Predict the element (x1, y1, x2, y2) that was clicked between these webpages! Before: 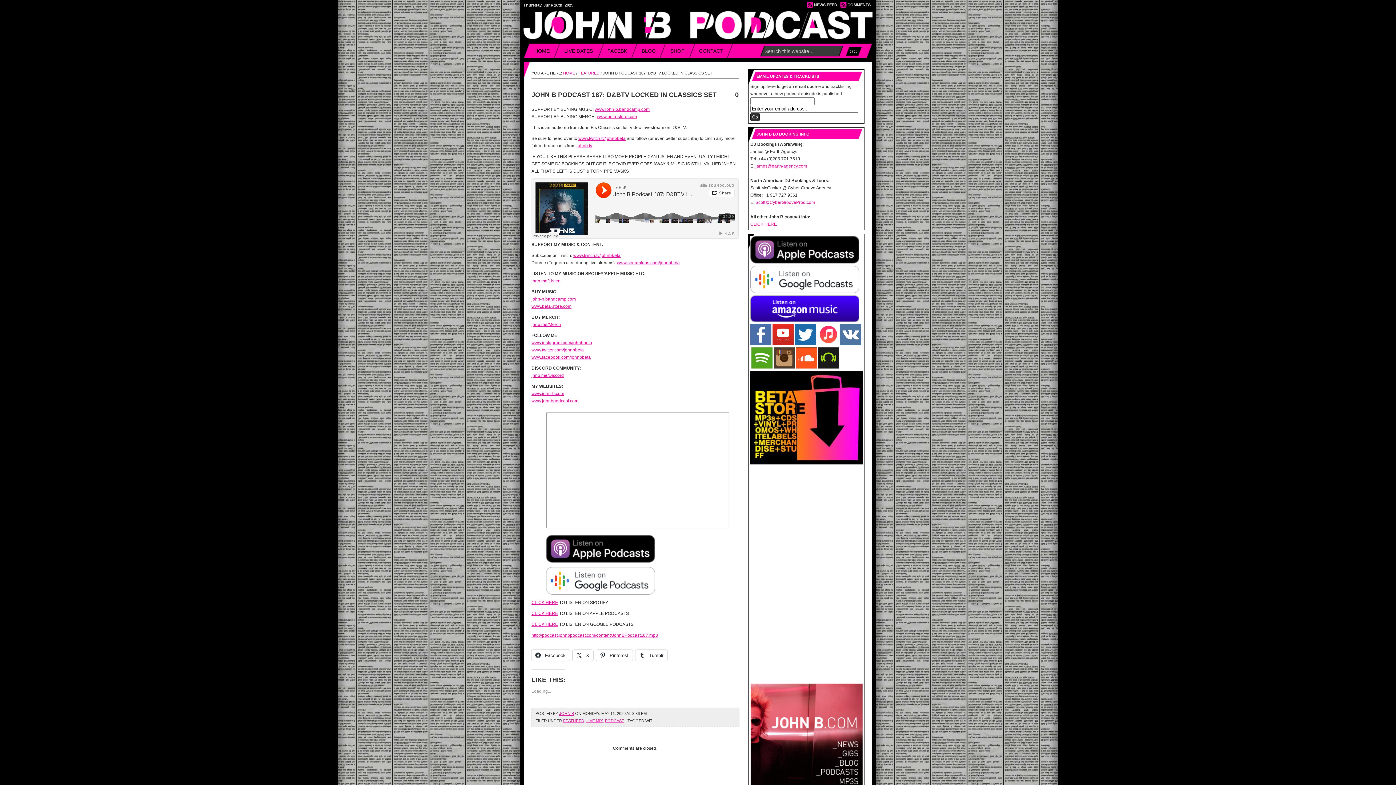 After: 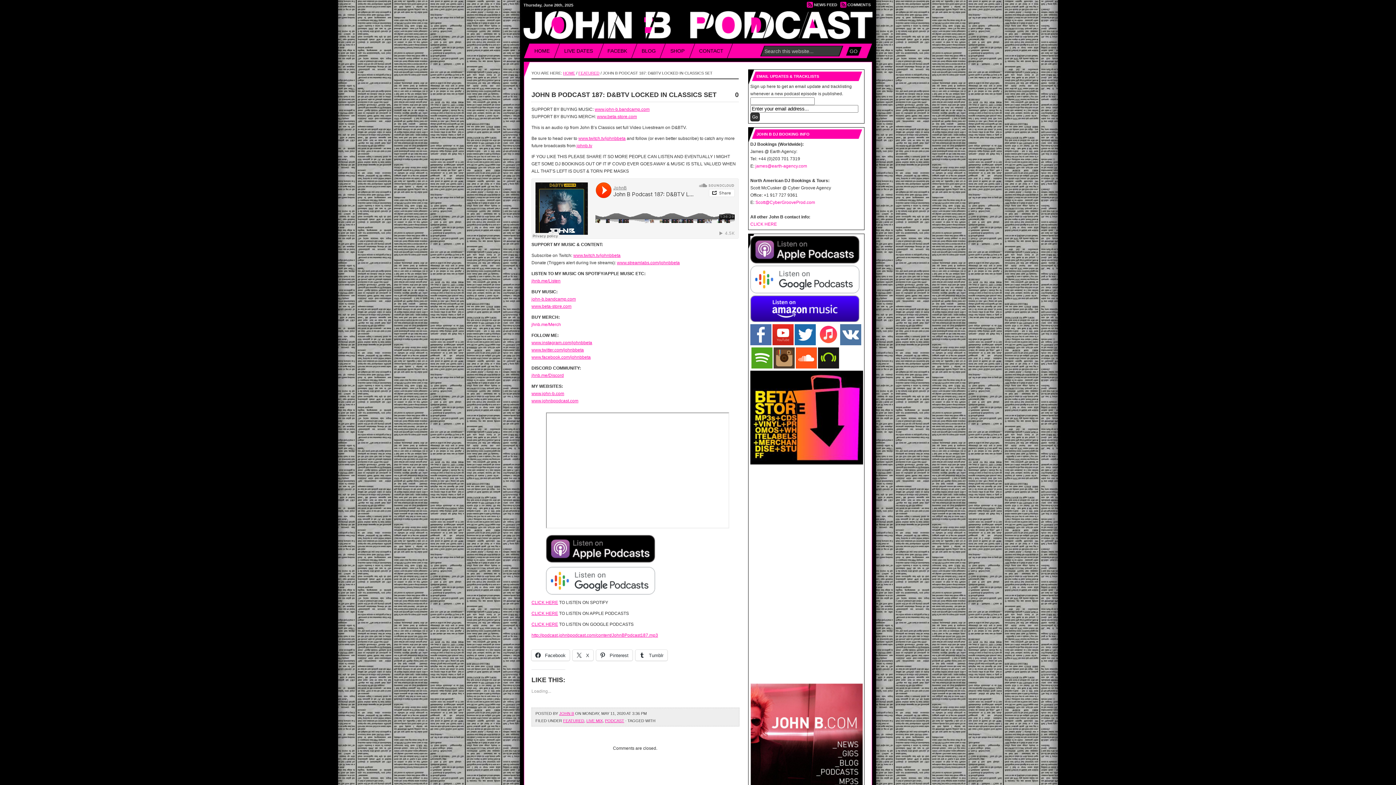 Action: bbox: (531, 322, 561, 327) label: jhnb.me/Merch